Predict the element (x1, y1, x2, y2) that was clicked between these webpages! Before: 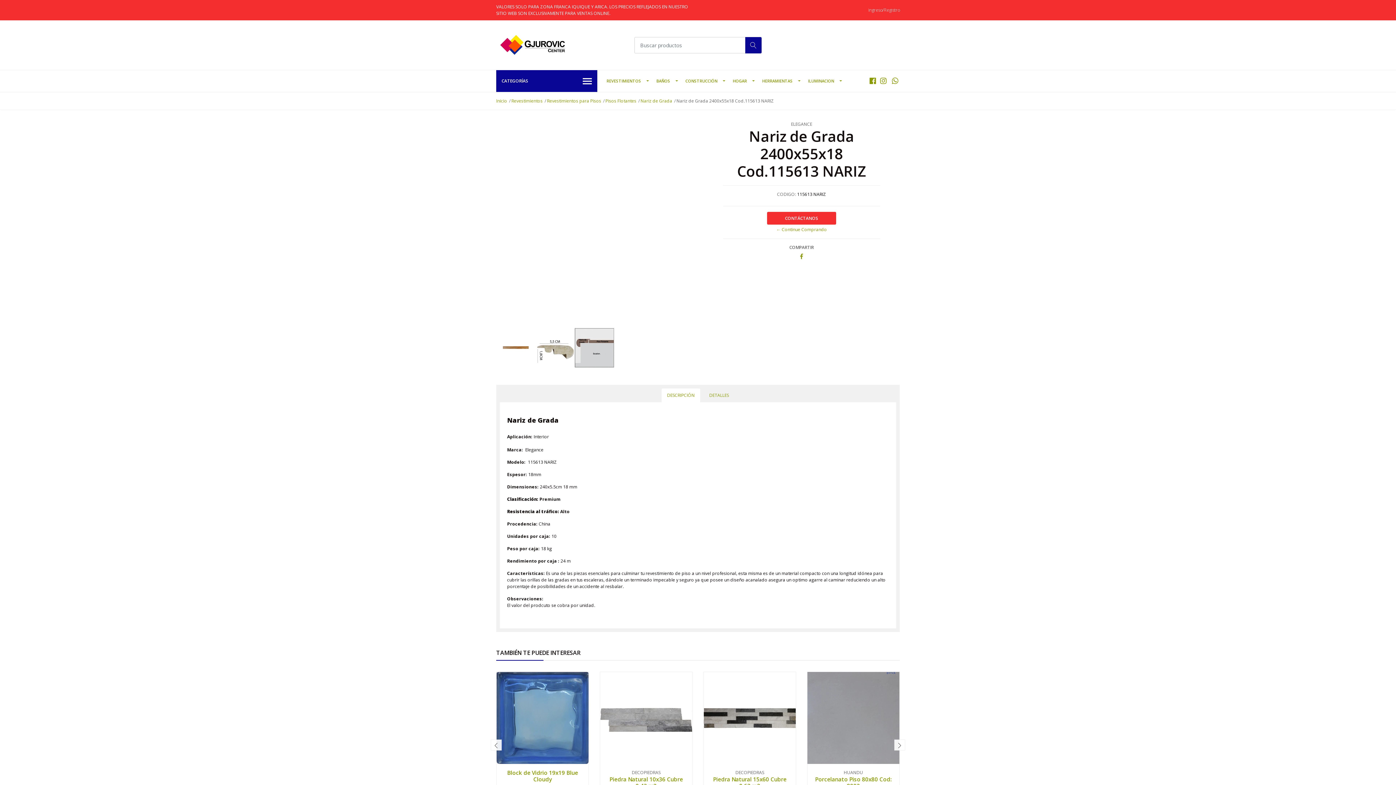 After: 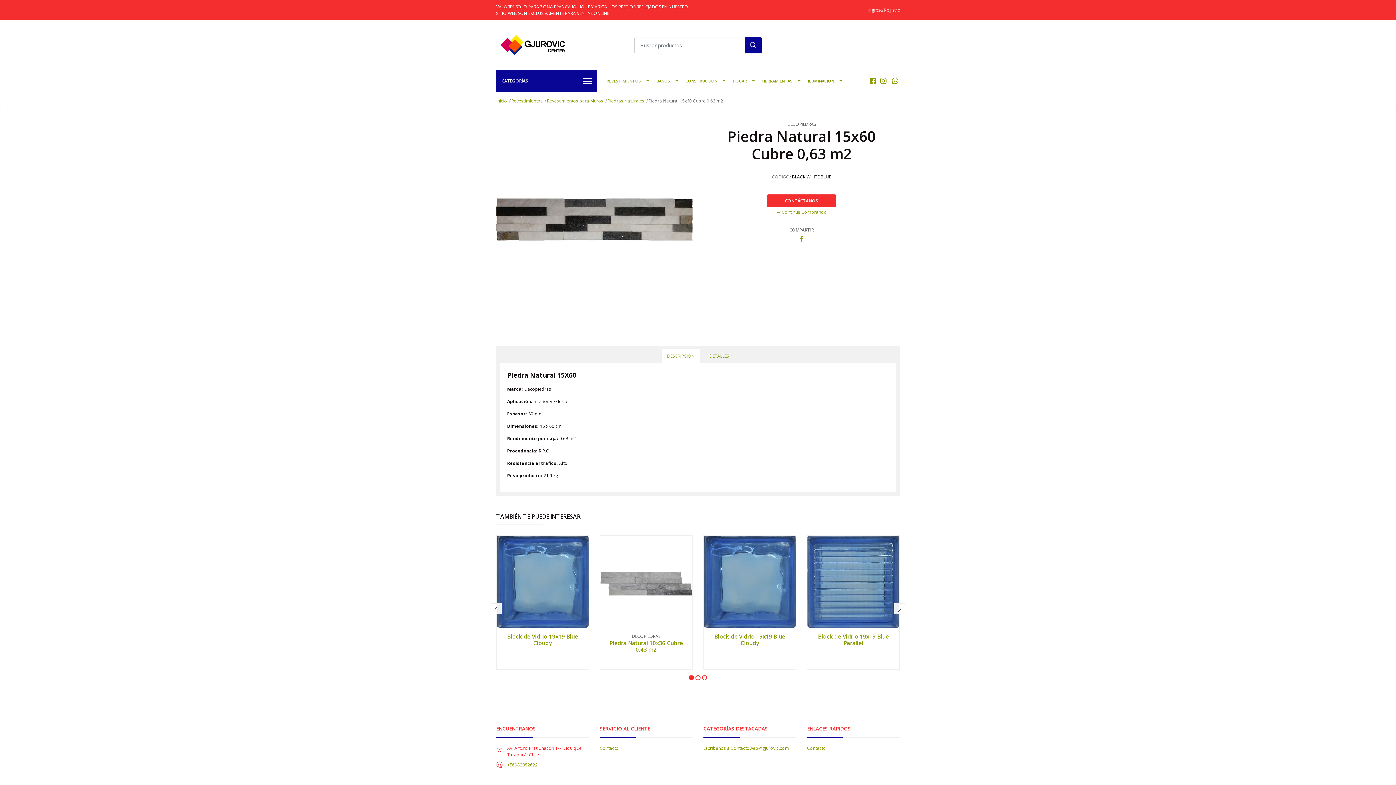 Action: bbox: (704, 672, 796, 764)